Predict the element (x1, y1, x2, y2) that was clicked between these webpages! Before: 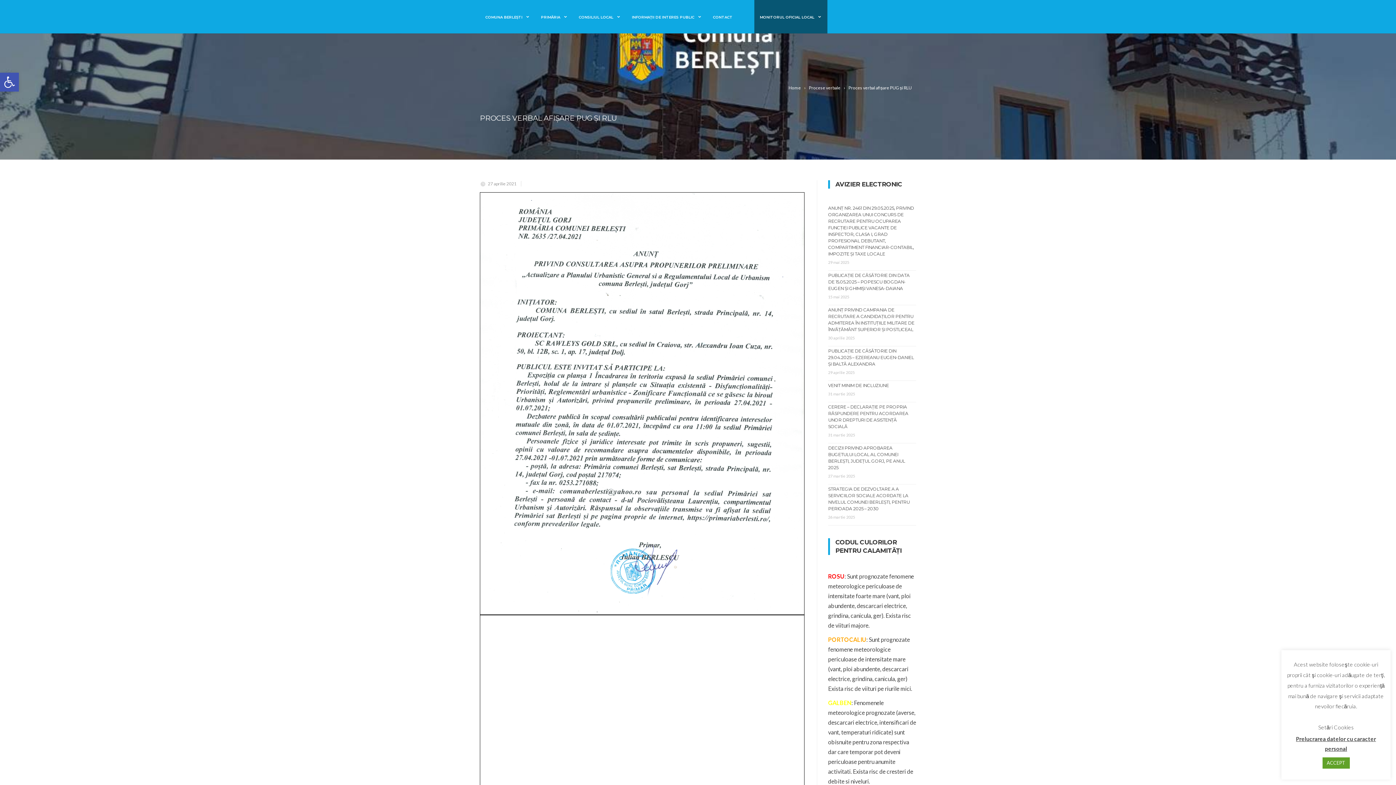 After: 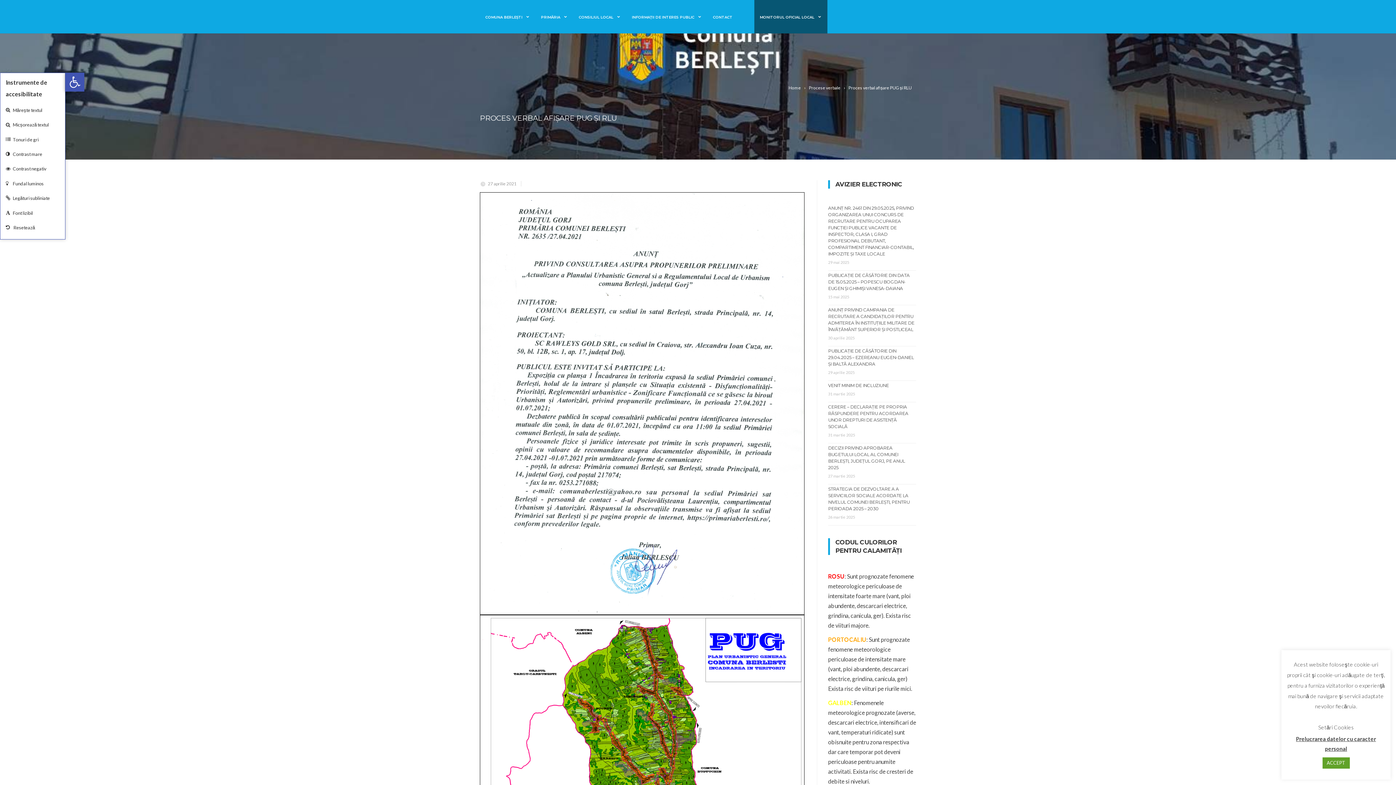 Action: label: Deschide bara de unelte bbox: (0, 72, 18, 91)